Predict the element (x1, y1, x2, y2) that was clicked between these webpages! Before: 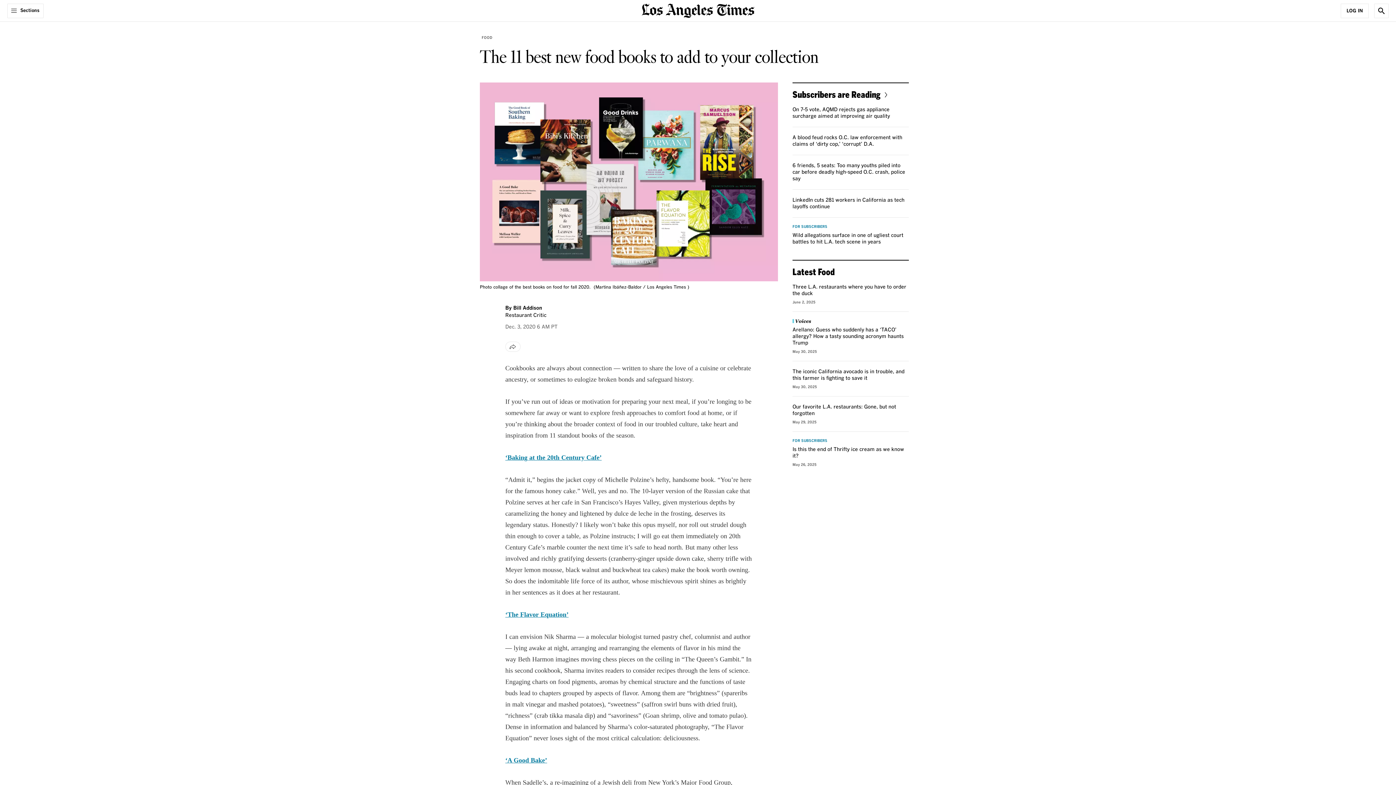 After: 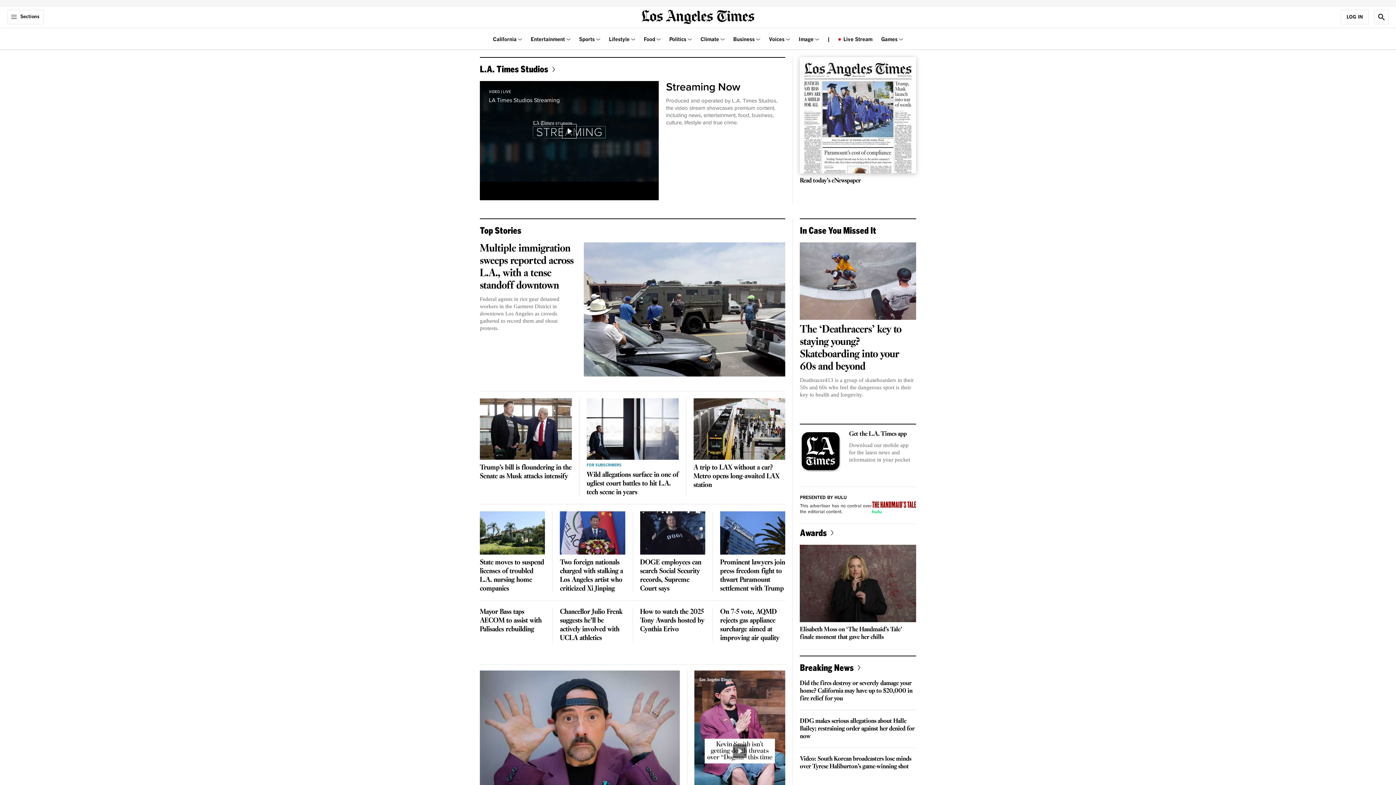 Action: label: home page bbox: (641, 6, 754, 13)